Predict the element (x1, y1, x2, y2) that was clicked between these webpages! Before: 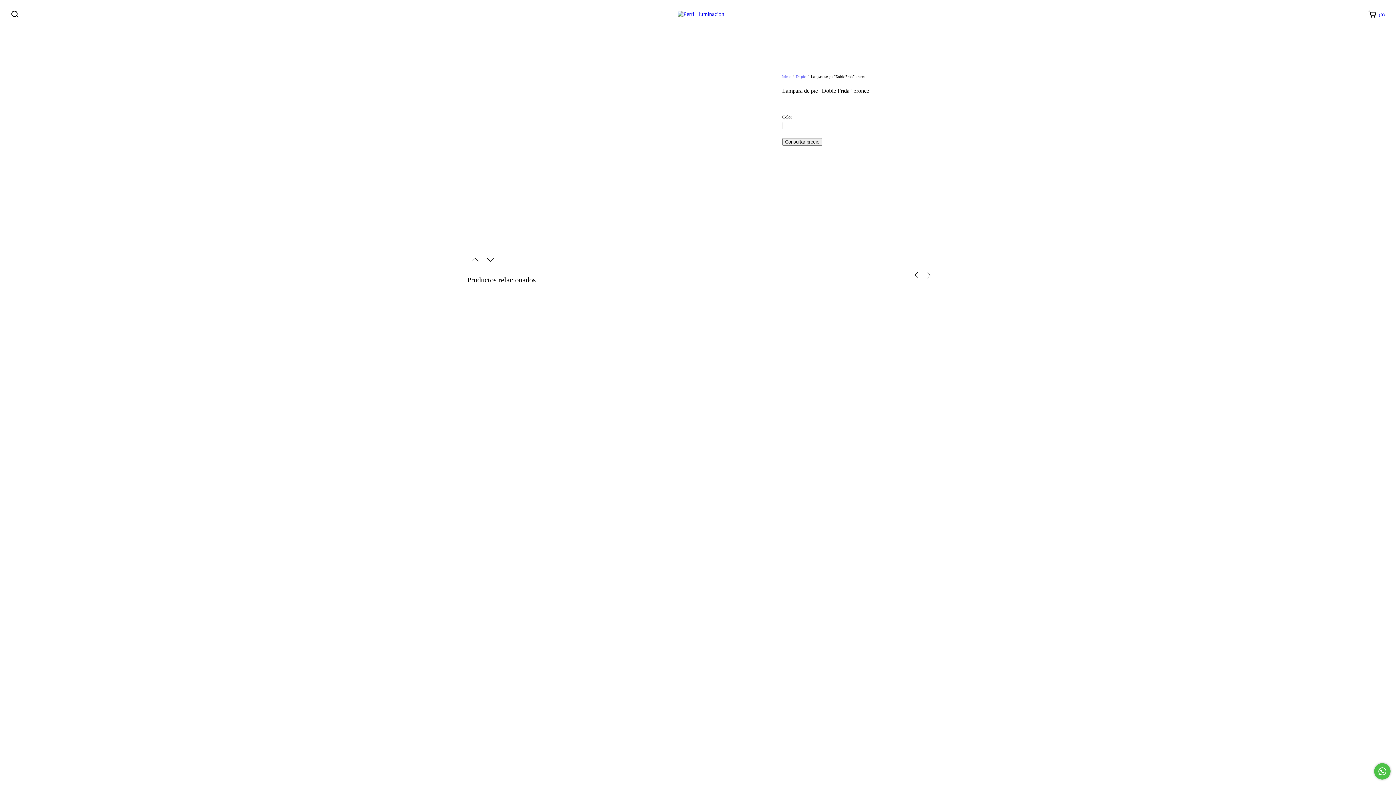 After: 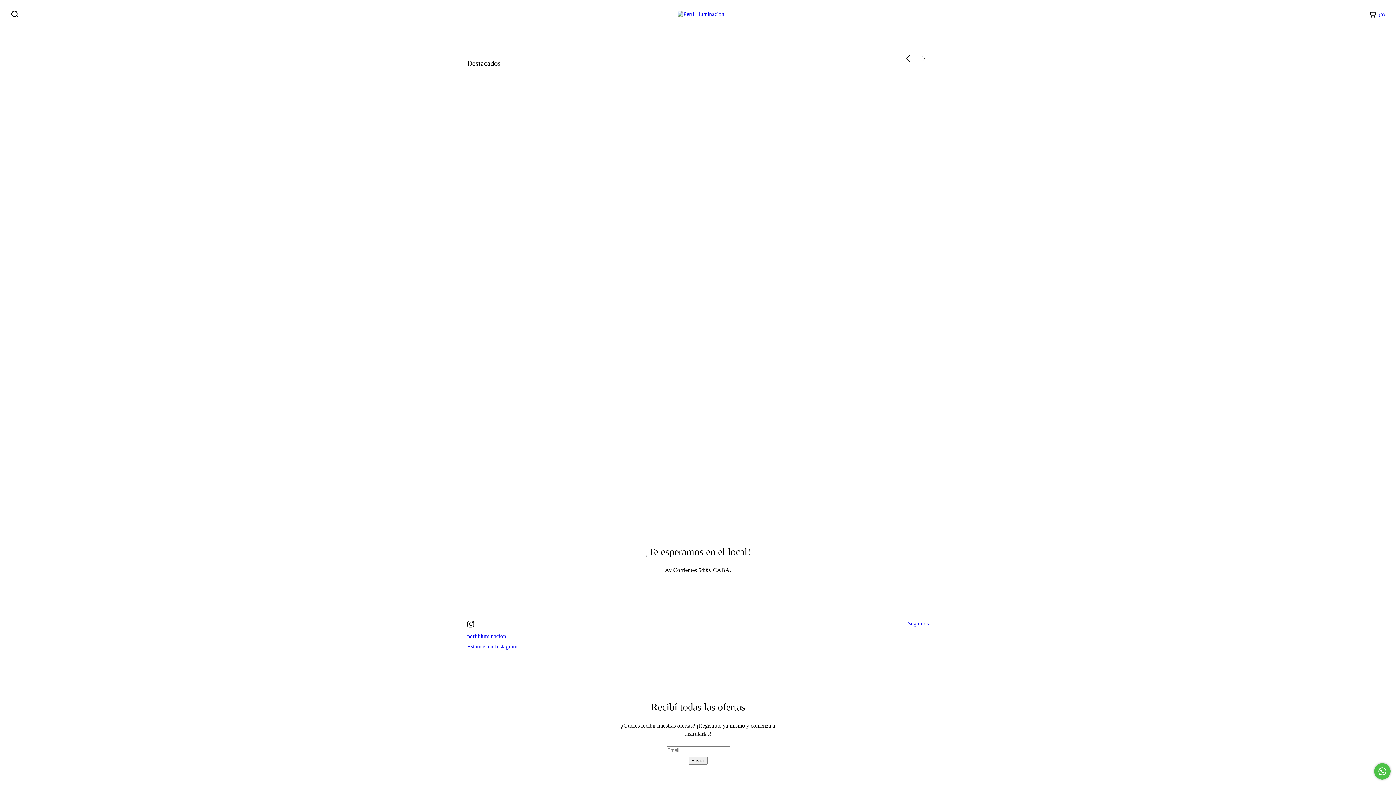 Action: bbox: (677, 10, 724, 16)